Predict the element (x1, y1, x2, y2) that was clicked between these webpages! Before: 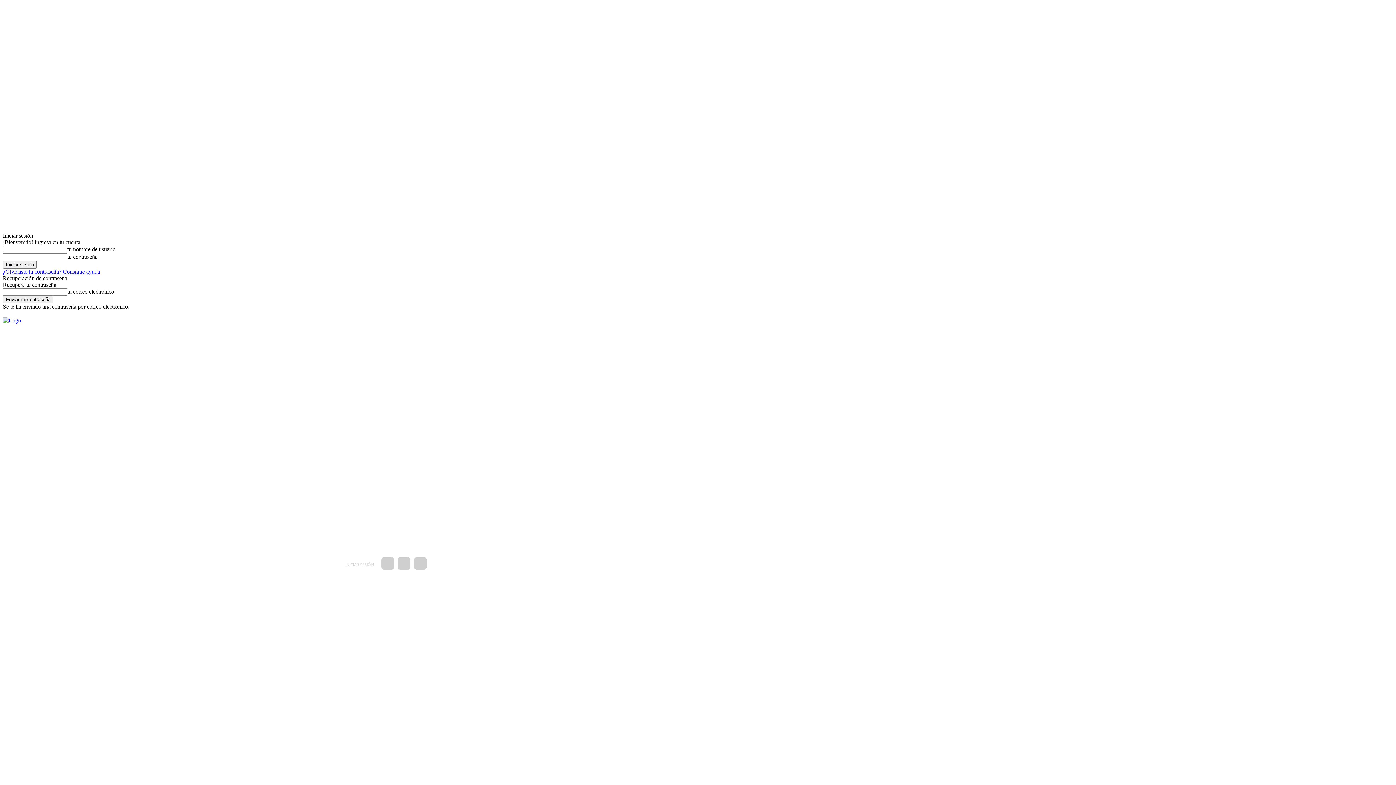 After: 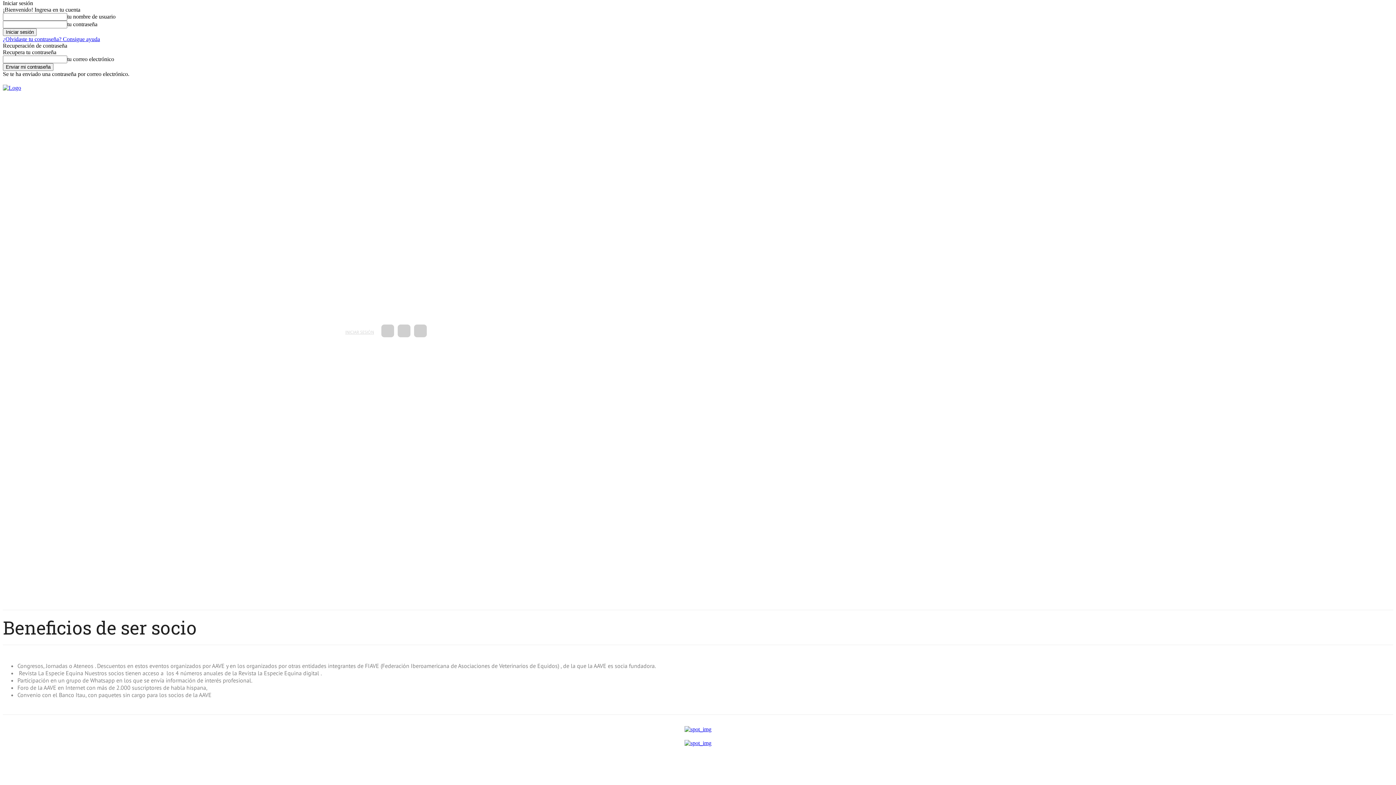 Action: bbox: (345, 562, 374, 566) label: INICIAR SESIÓN